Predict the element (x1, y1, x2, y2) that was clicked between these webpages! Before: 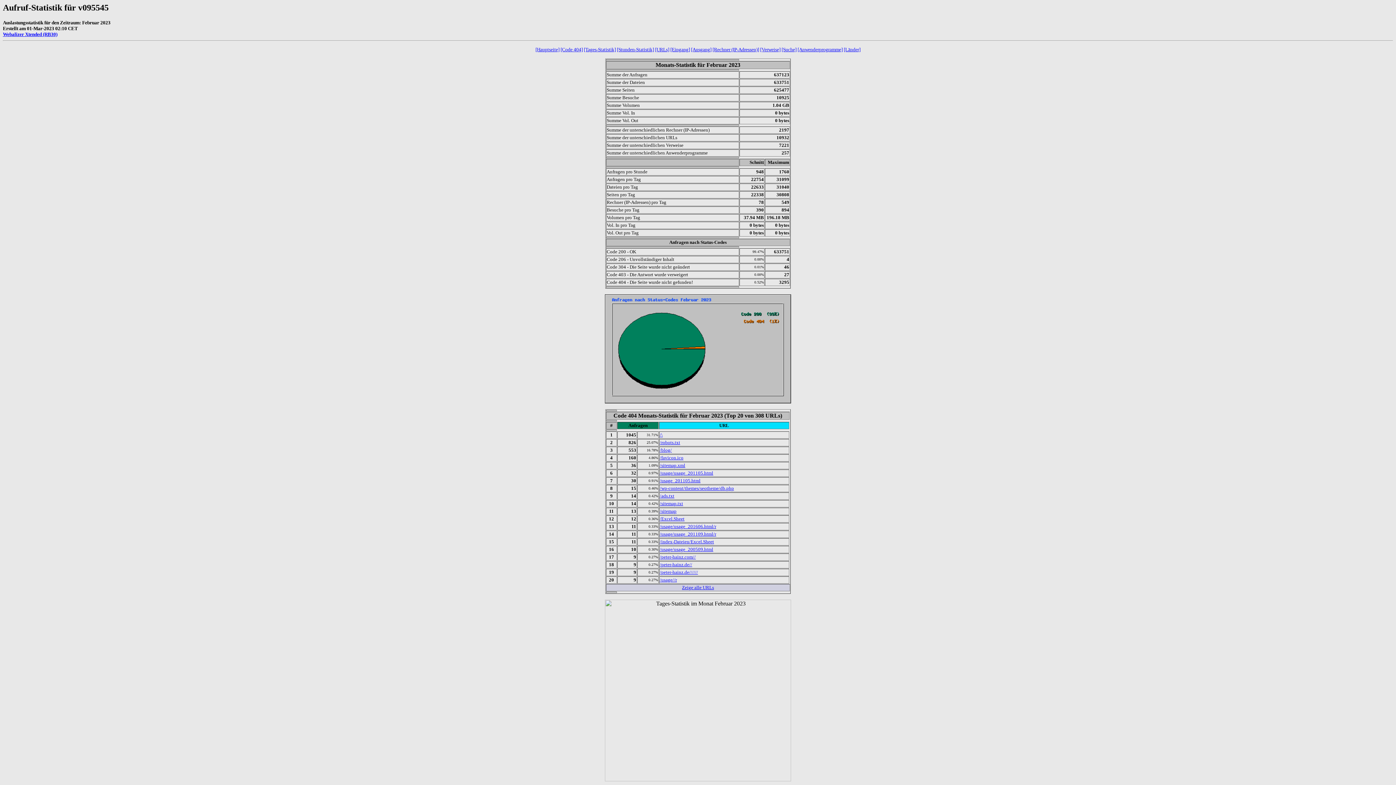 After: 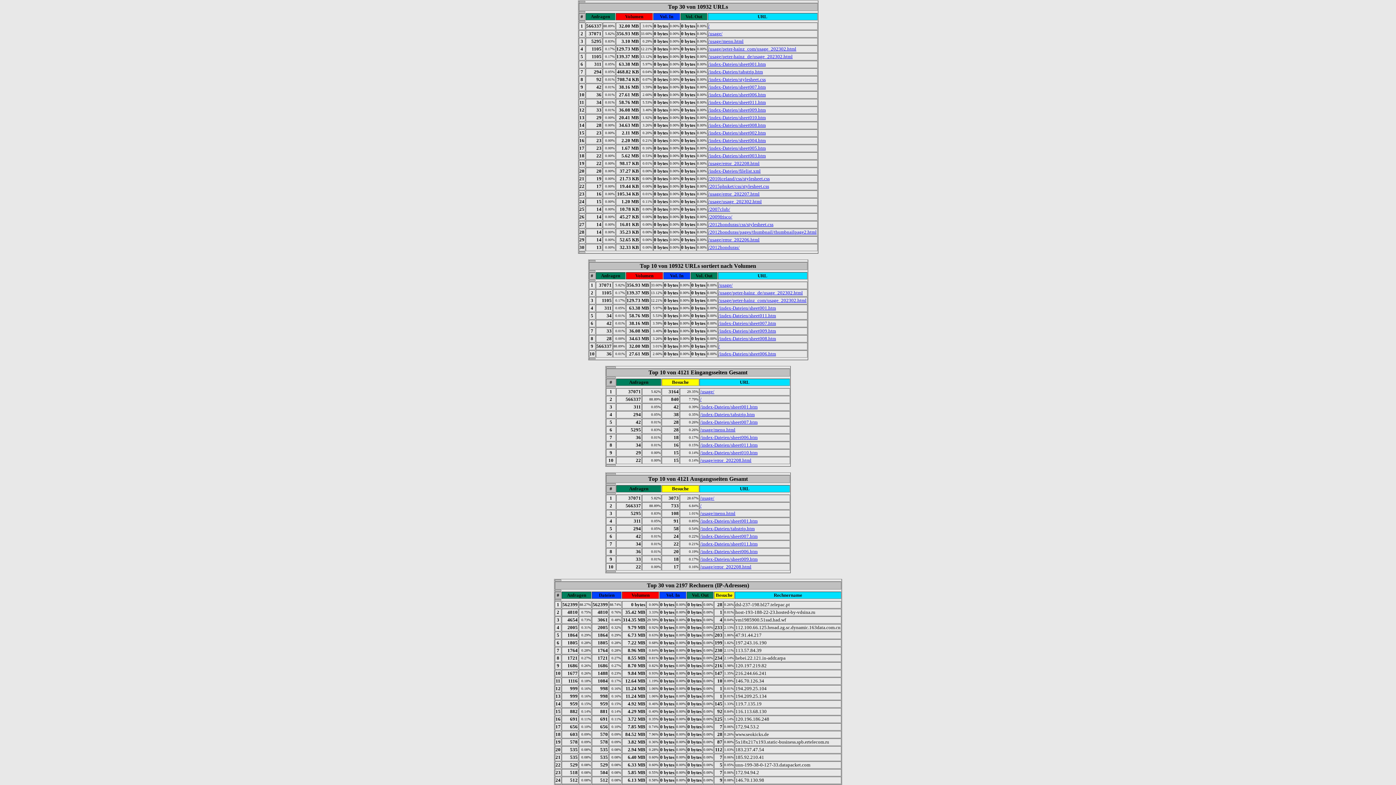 Action: bbox: (655, 46, 669, 52) label: [URLs]